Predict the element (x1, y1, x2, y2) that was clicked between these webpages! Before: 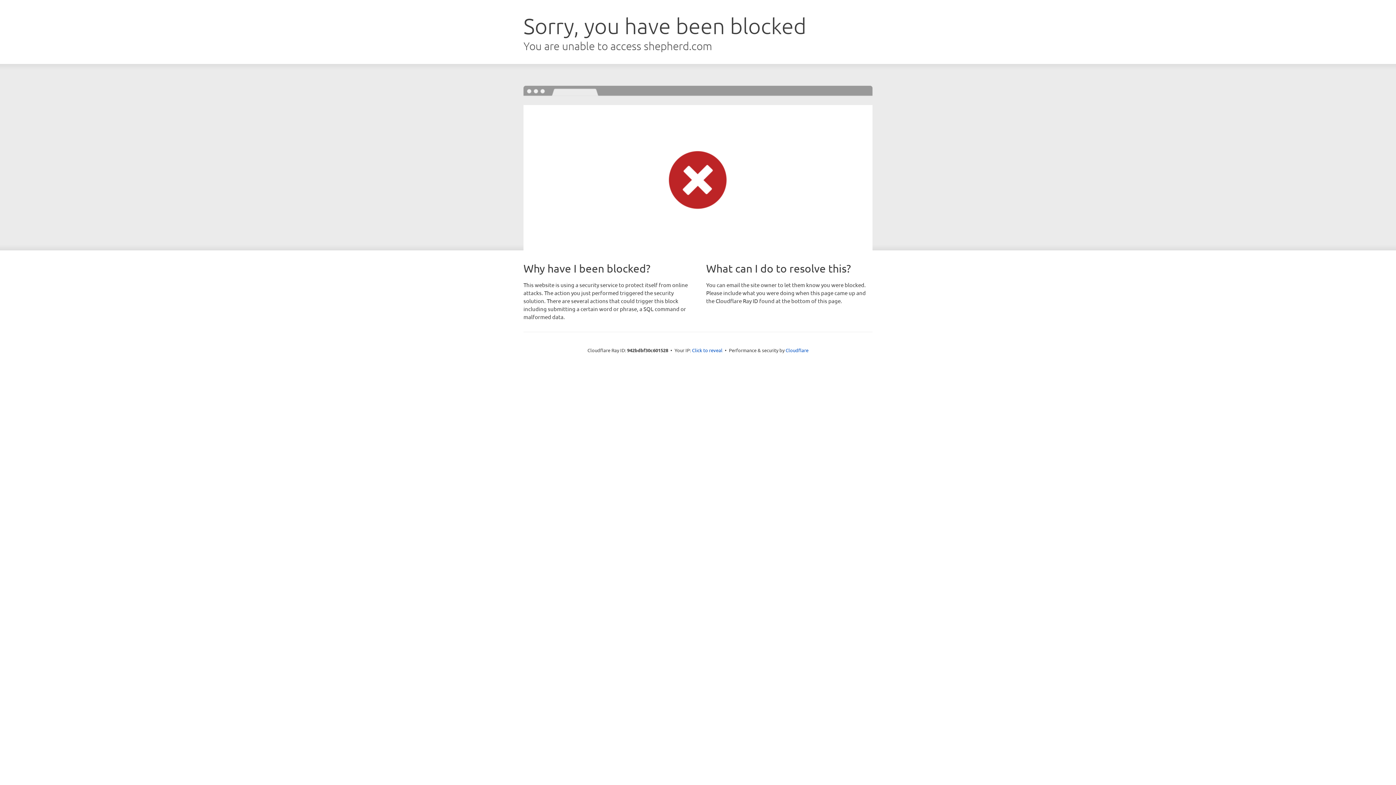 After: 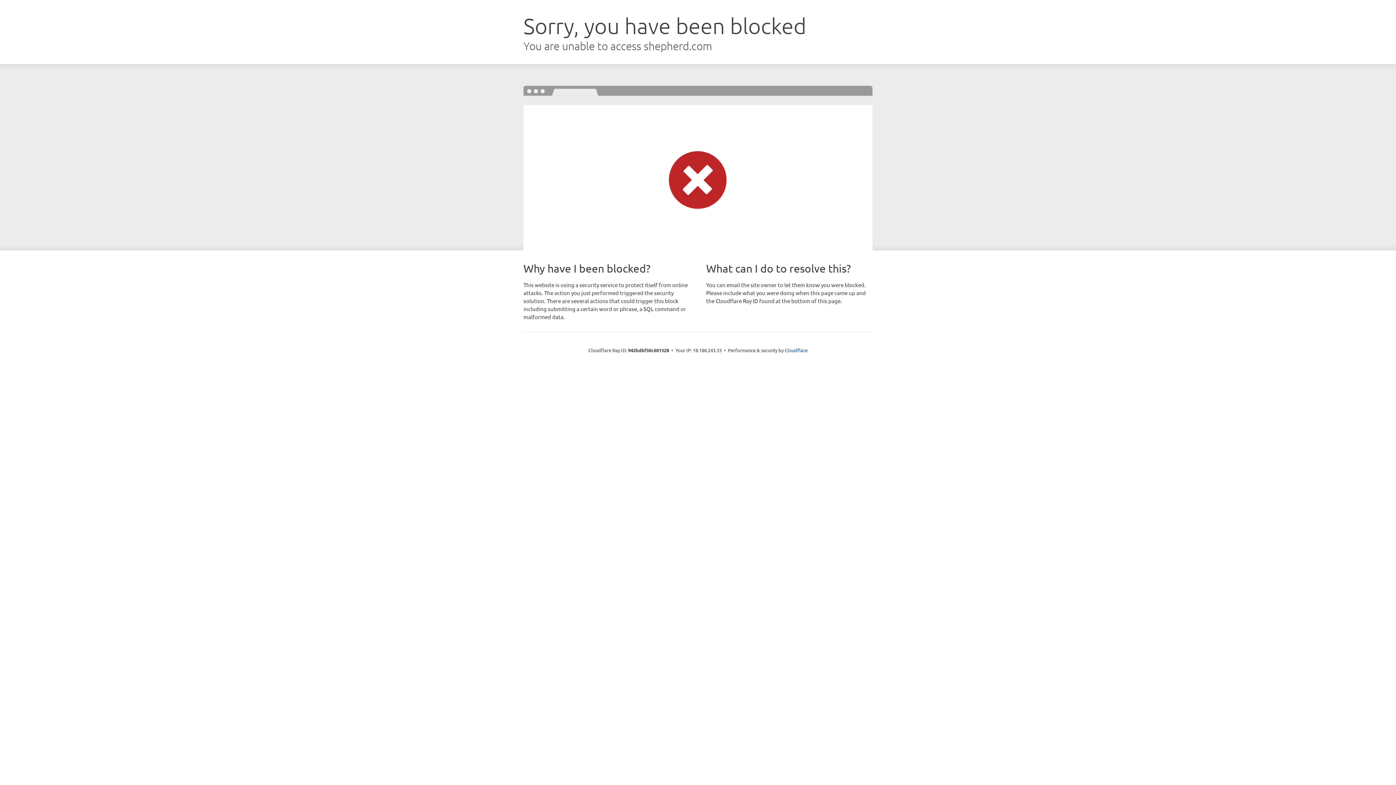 Action: bbox: (692, 346, 722, 353) label: Click to reveal